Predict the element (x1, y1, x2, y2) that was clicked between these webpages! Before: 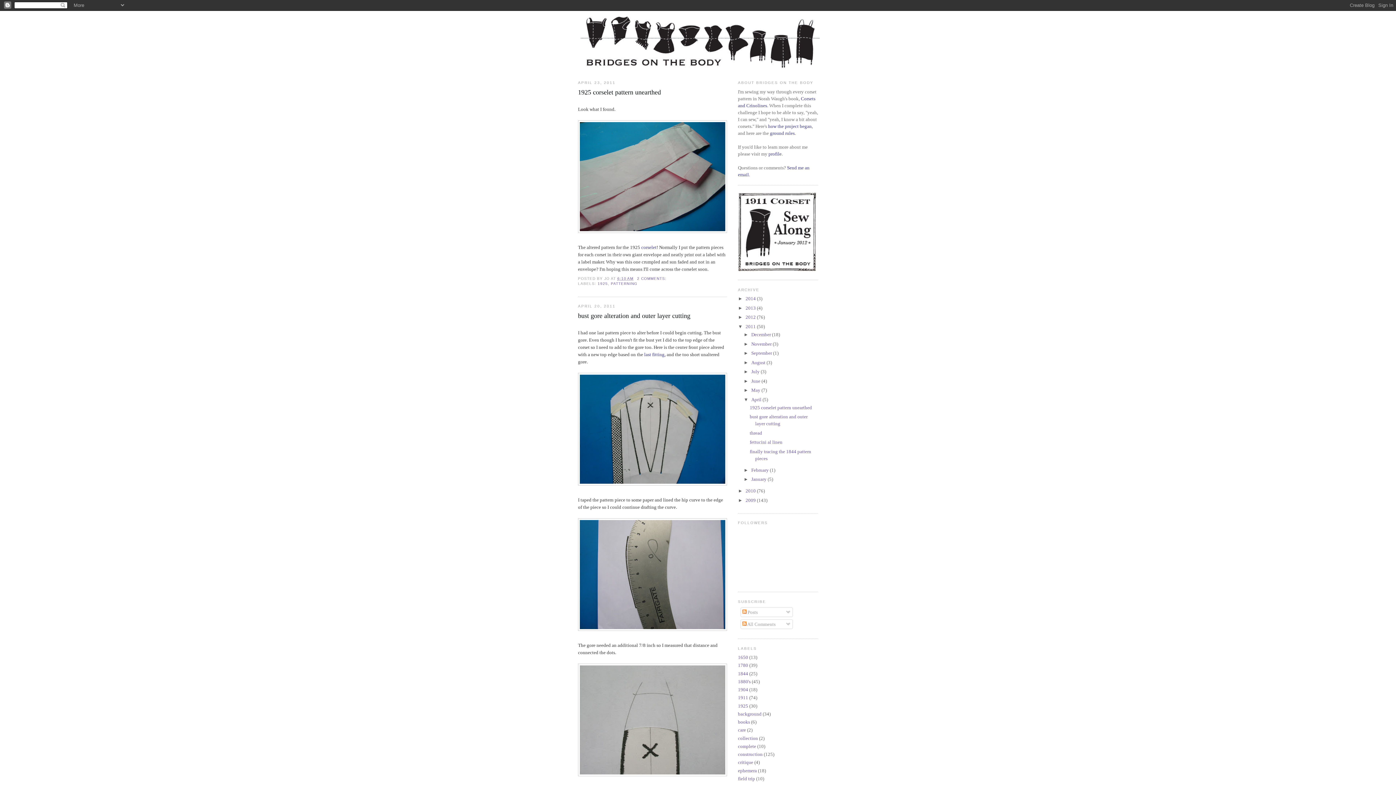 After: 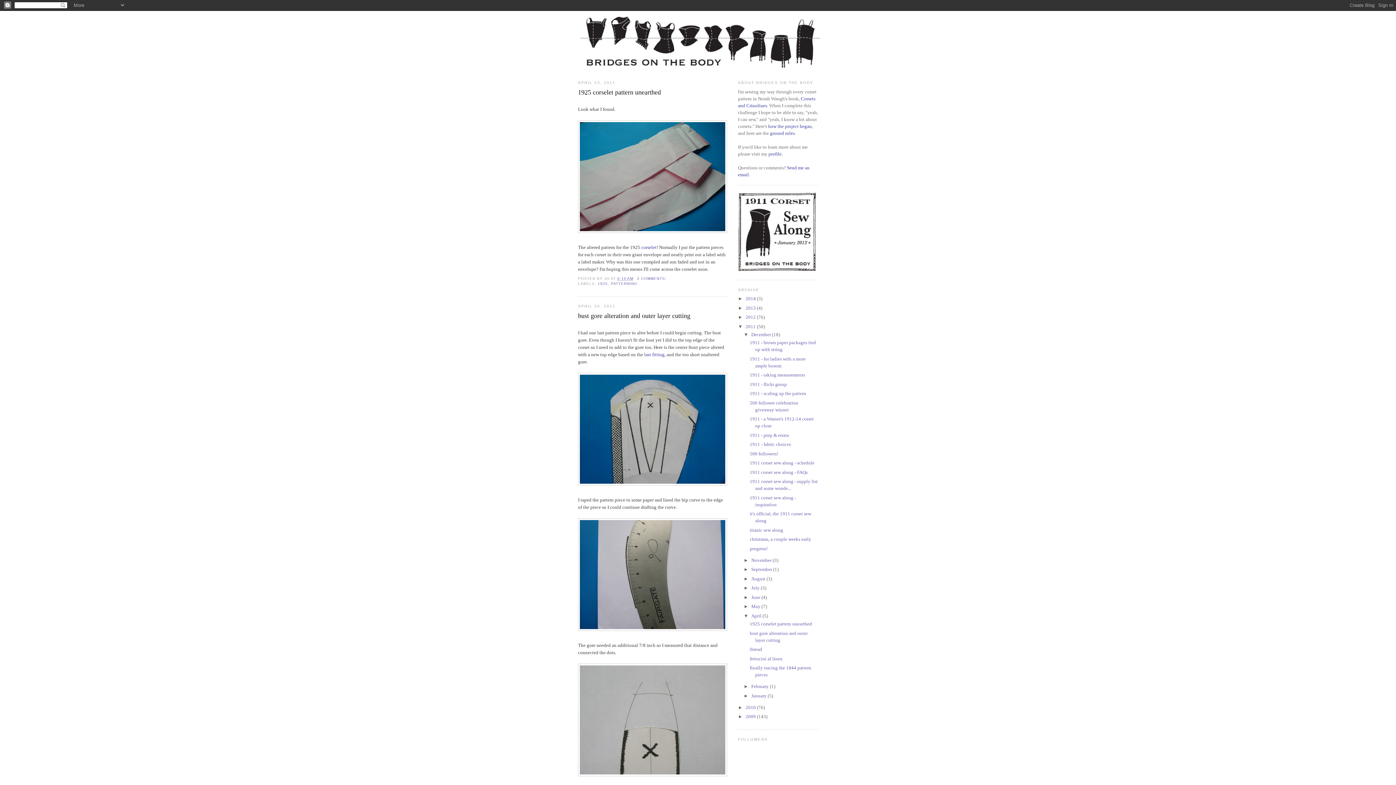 Action: bbox: (743, 332, 751, 337) label: ►  